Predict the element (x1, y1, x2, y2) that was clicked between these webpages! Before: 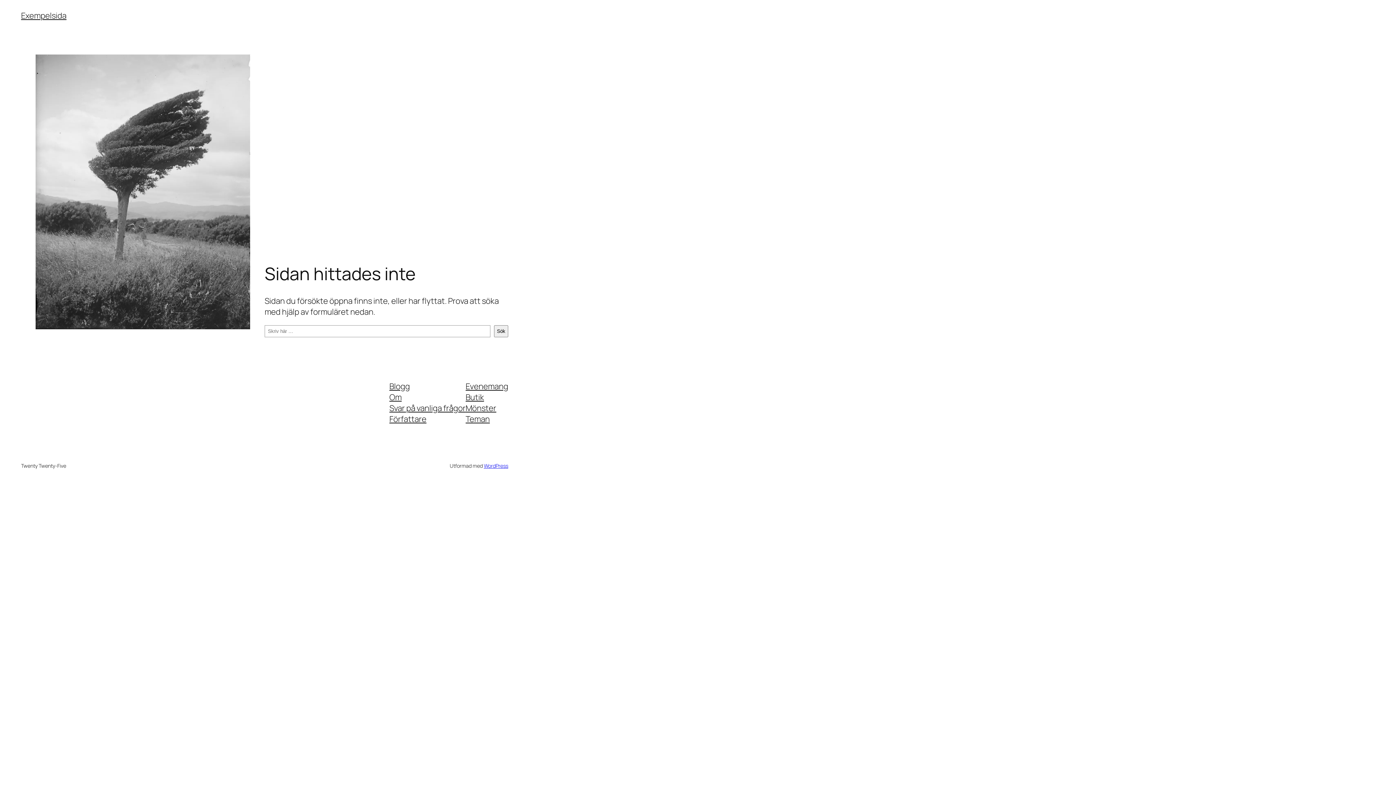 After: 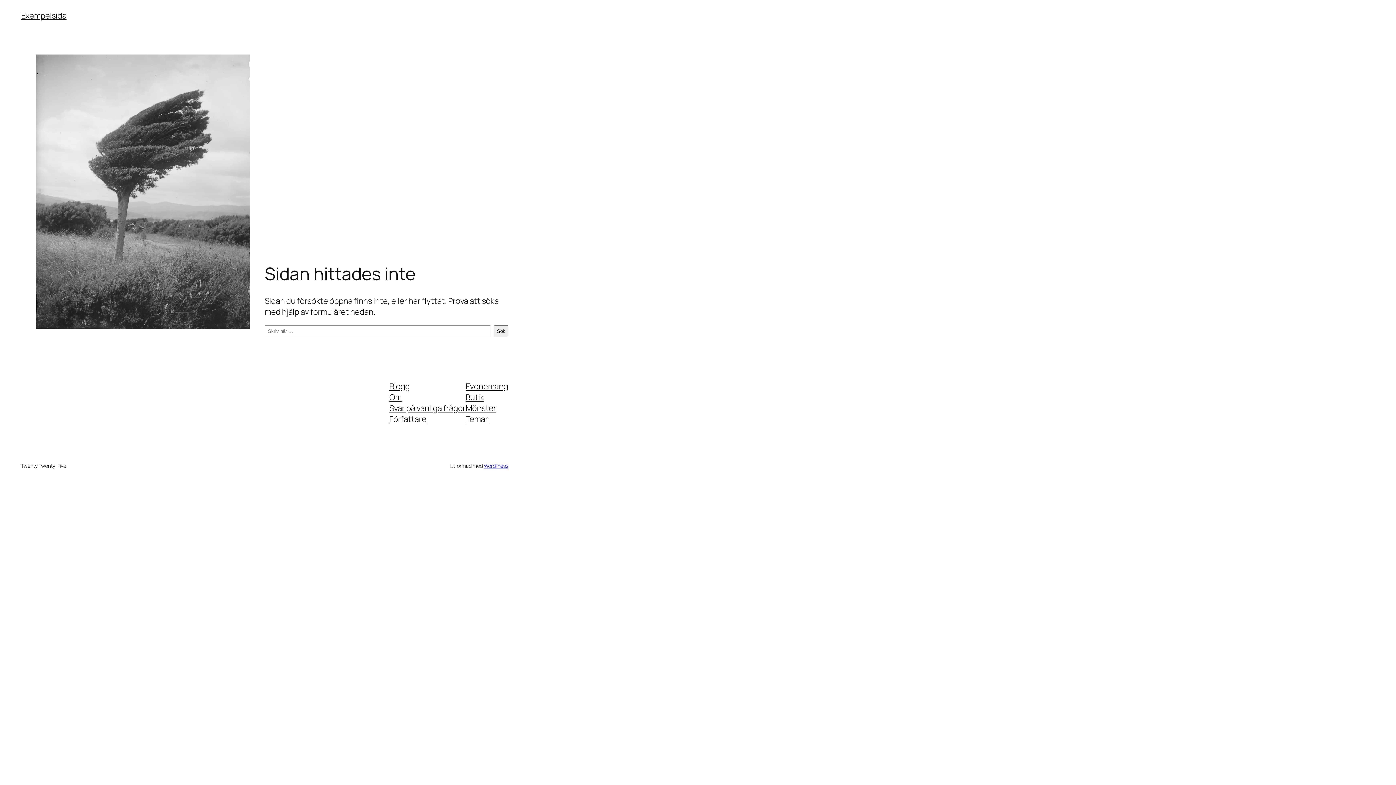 Action: label: Mönster bbox: (465, 402, 496, 413)